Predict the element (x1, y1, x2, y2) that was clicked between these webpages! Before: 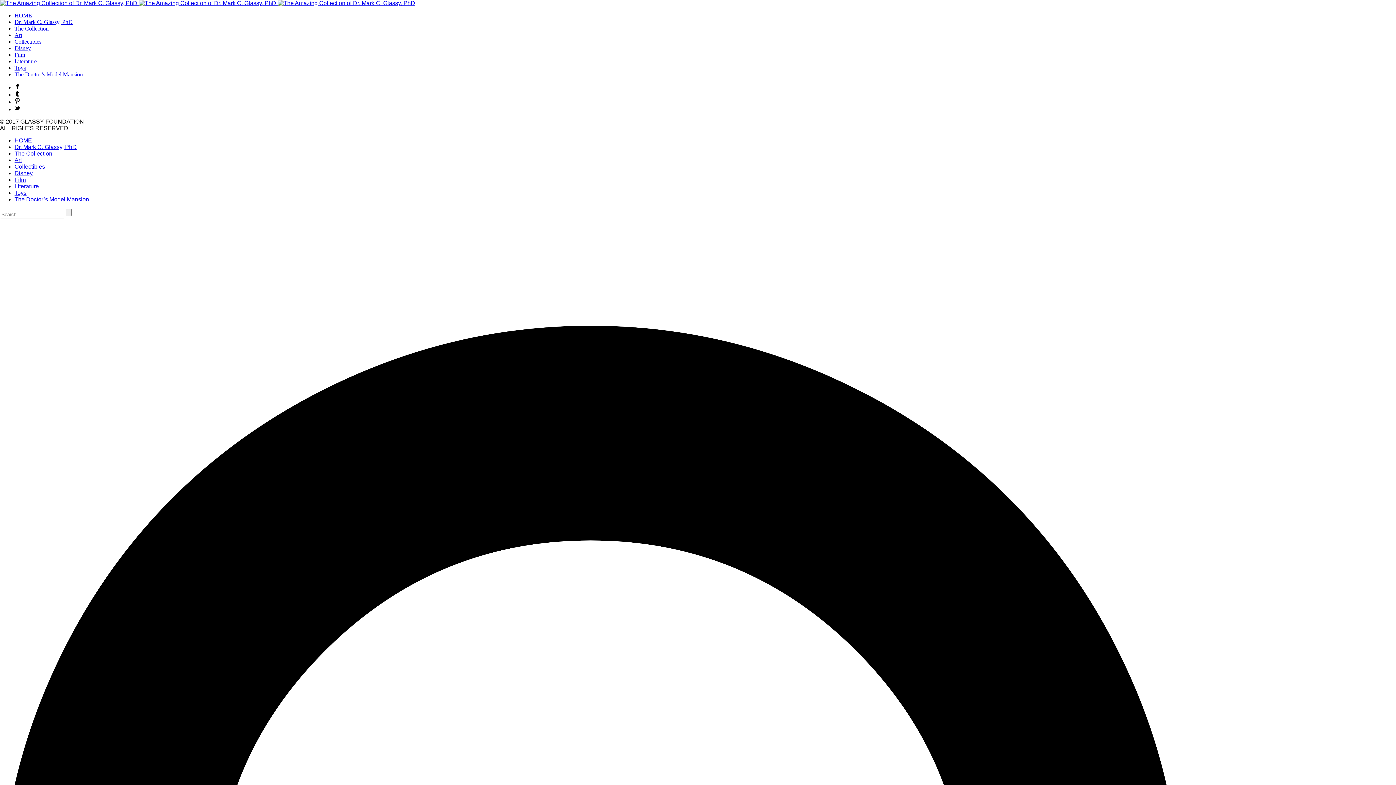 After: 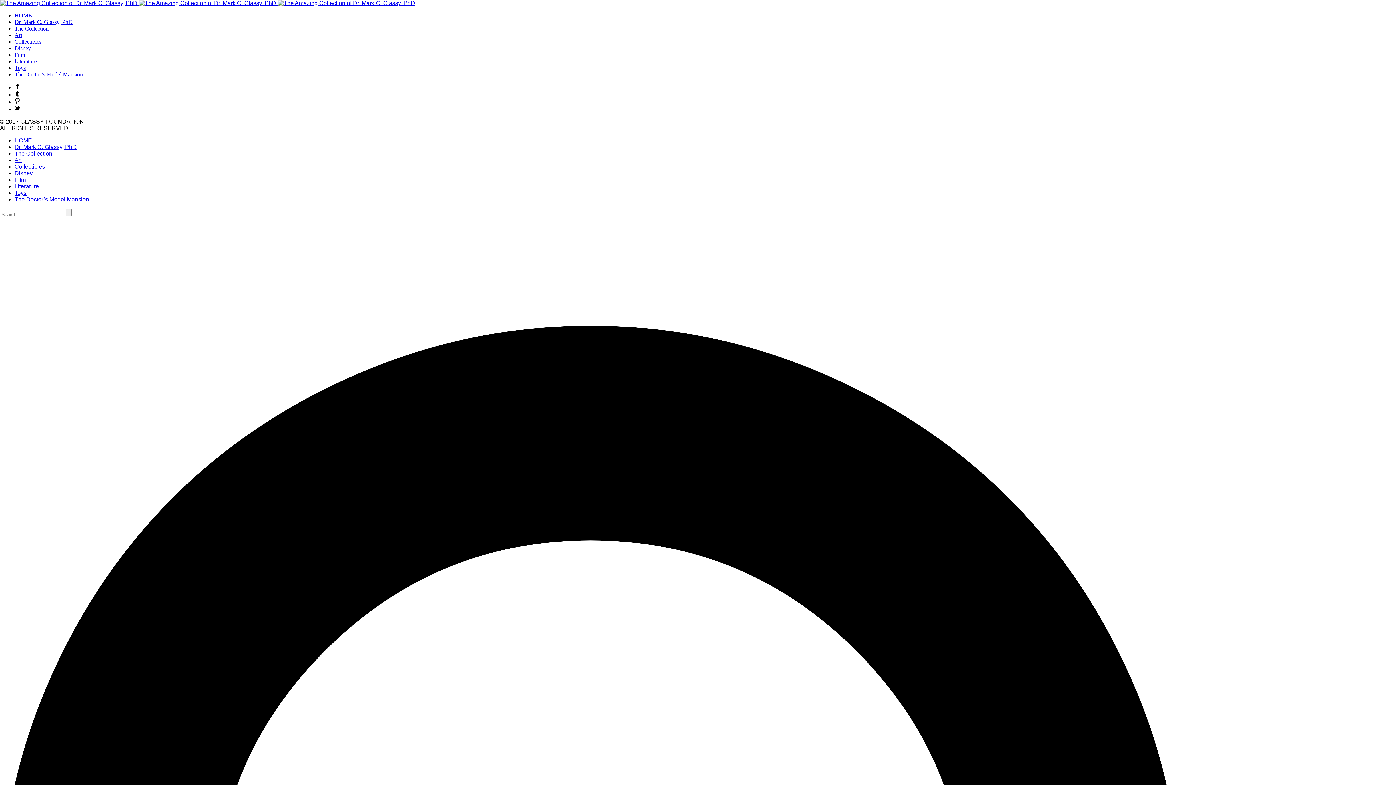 Action: label: Collectibles bbox: (14, 163, 45, 169)